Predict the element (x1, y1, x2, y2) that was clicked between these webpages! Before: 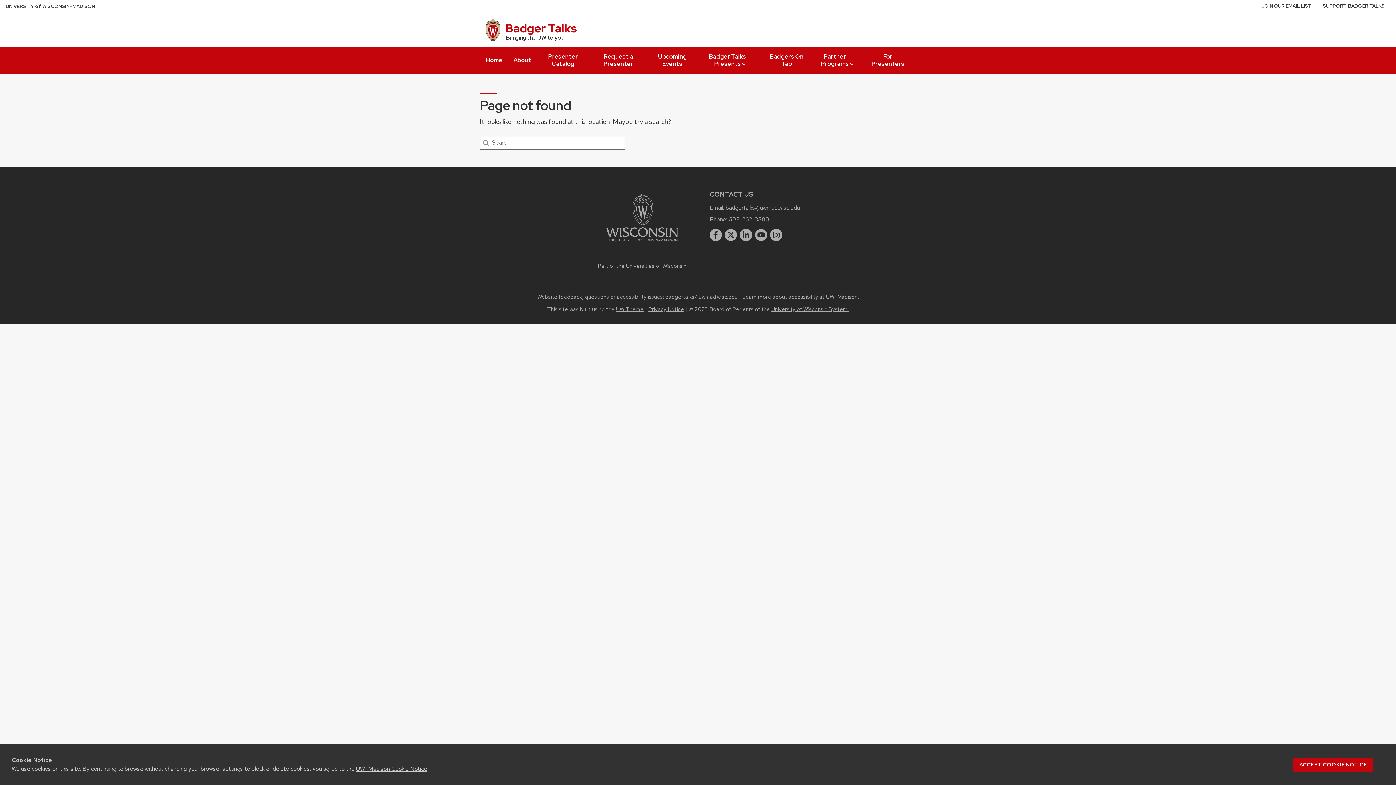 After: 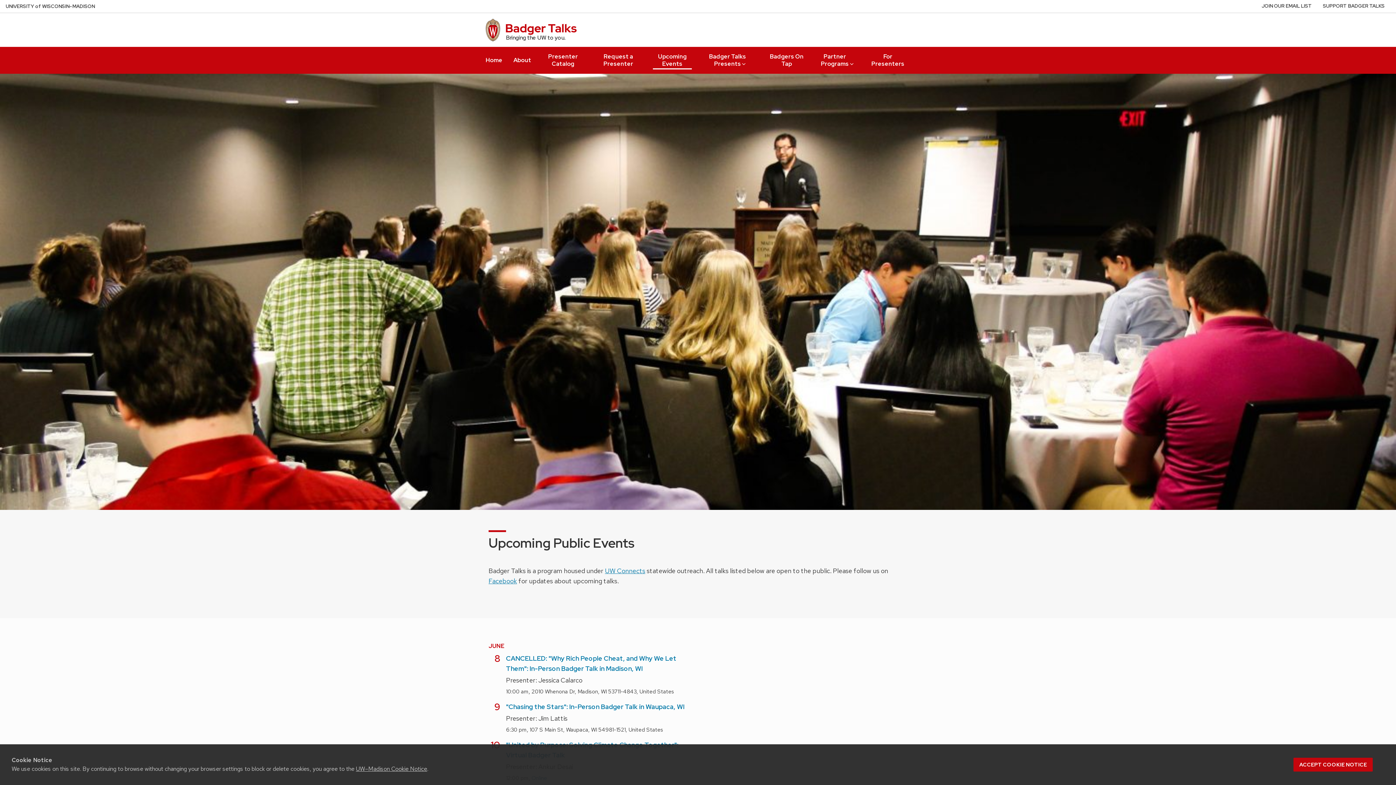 Action: label: Upcoming Events bbox: (653, 46, 692, 69)